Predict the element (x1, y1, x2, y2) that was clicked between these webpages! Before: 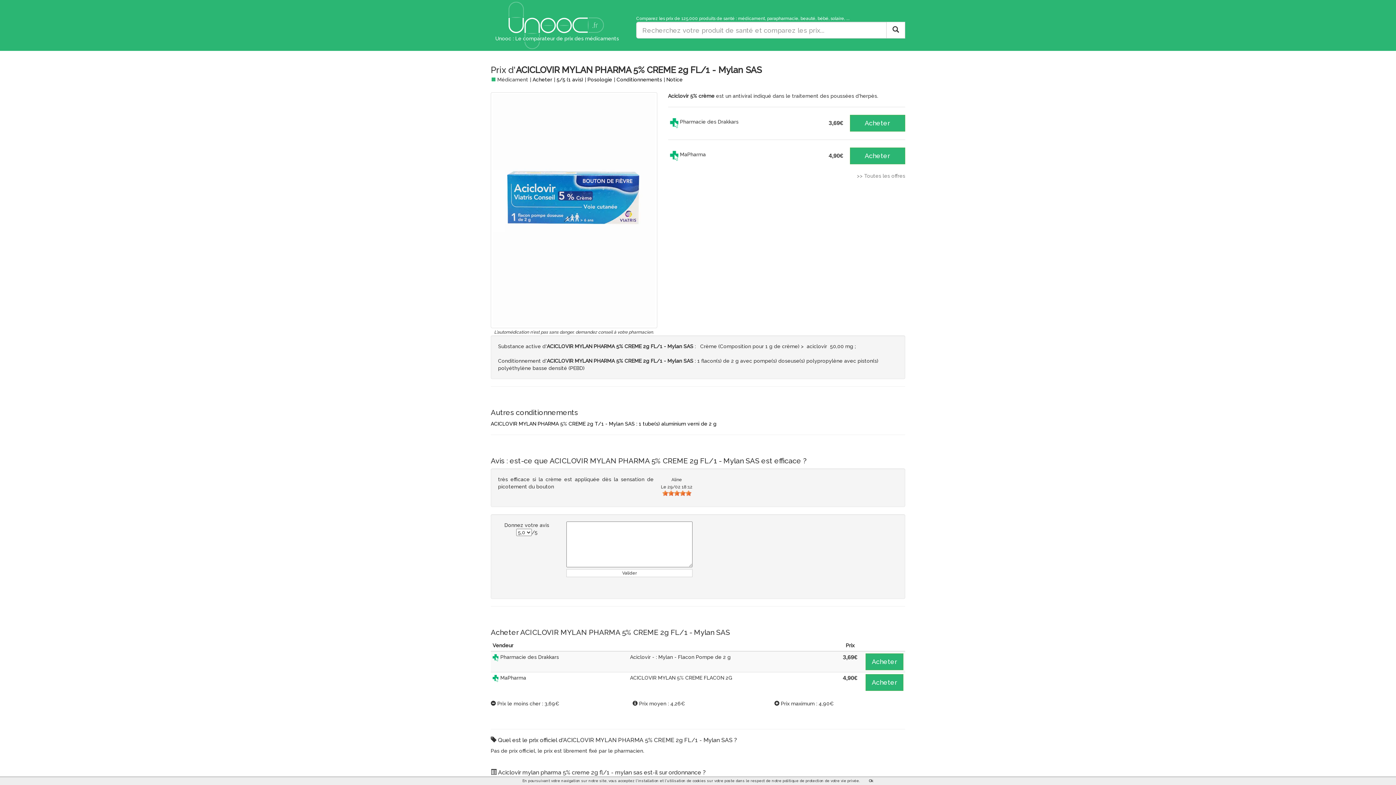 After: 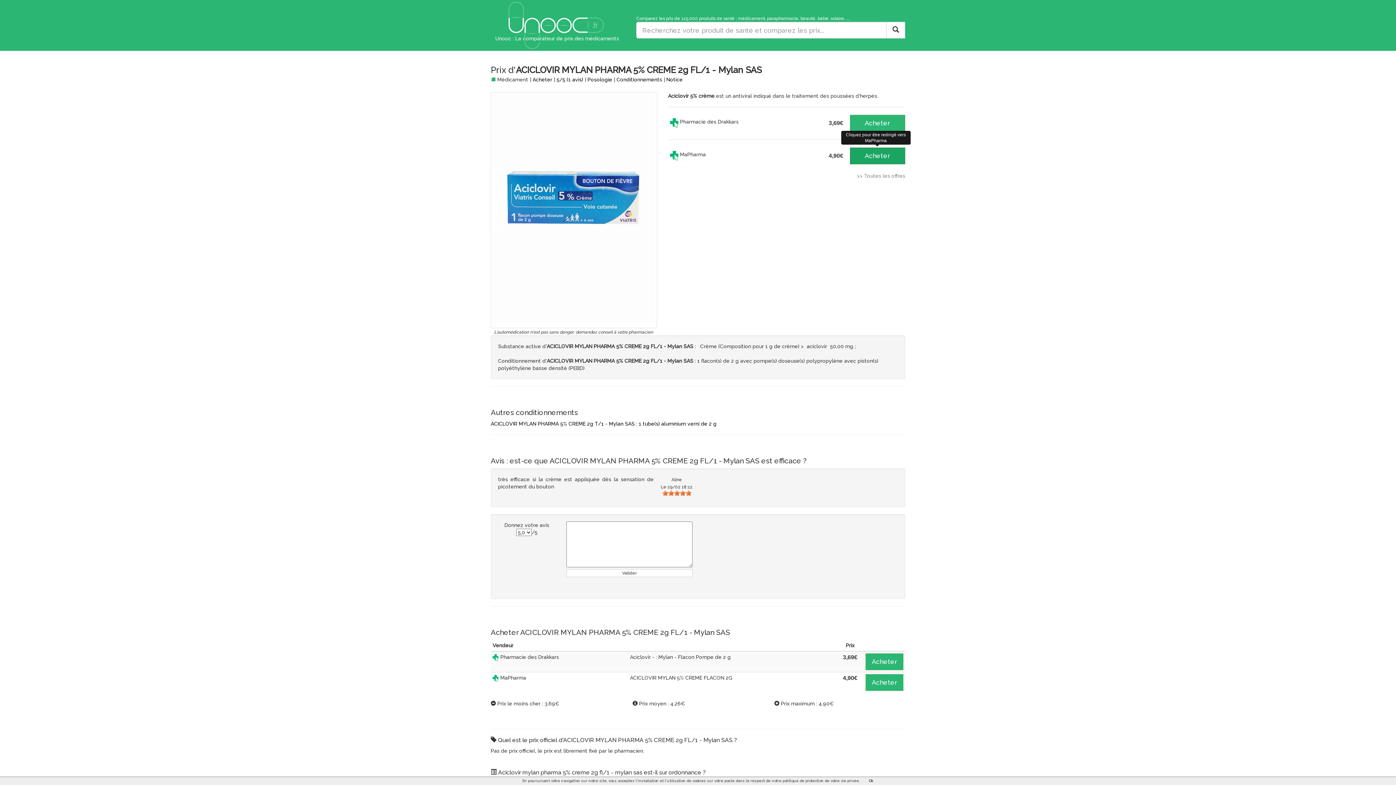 Action: bbox: (850, 147, 905, 164) label: Acheter